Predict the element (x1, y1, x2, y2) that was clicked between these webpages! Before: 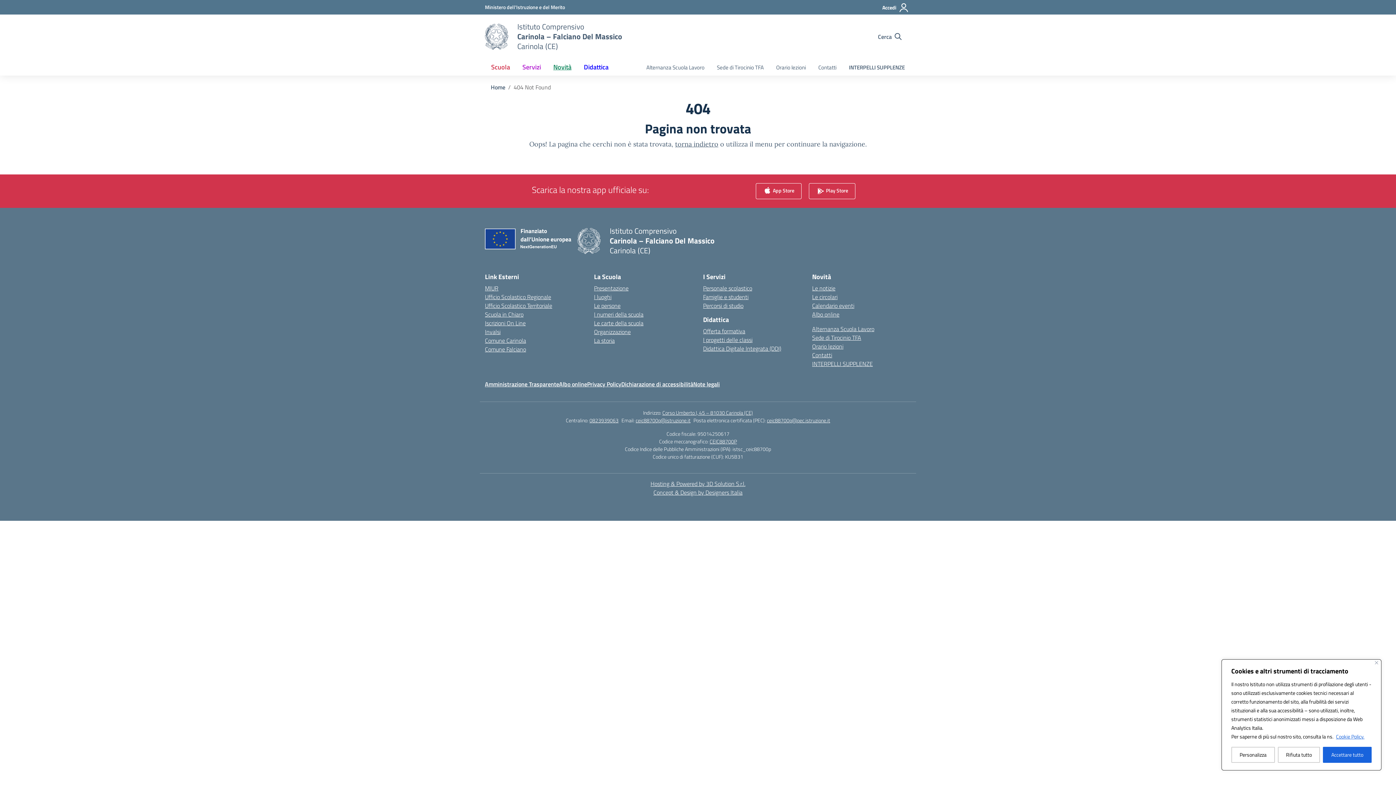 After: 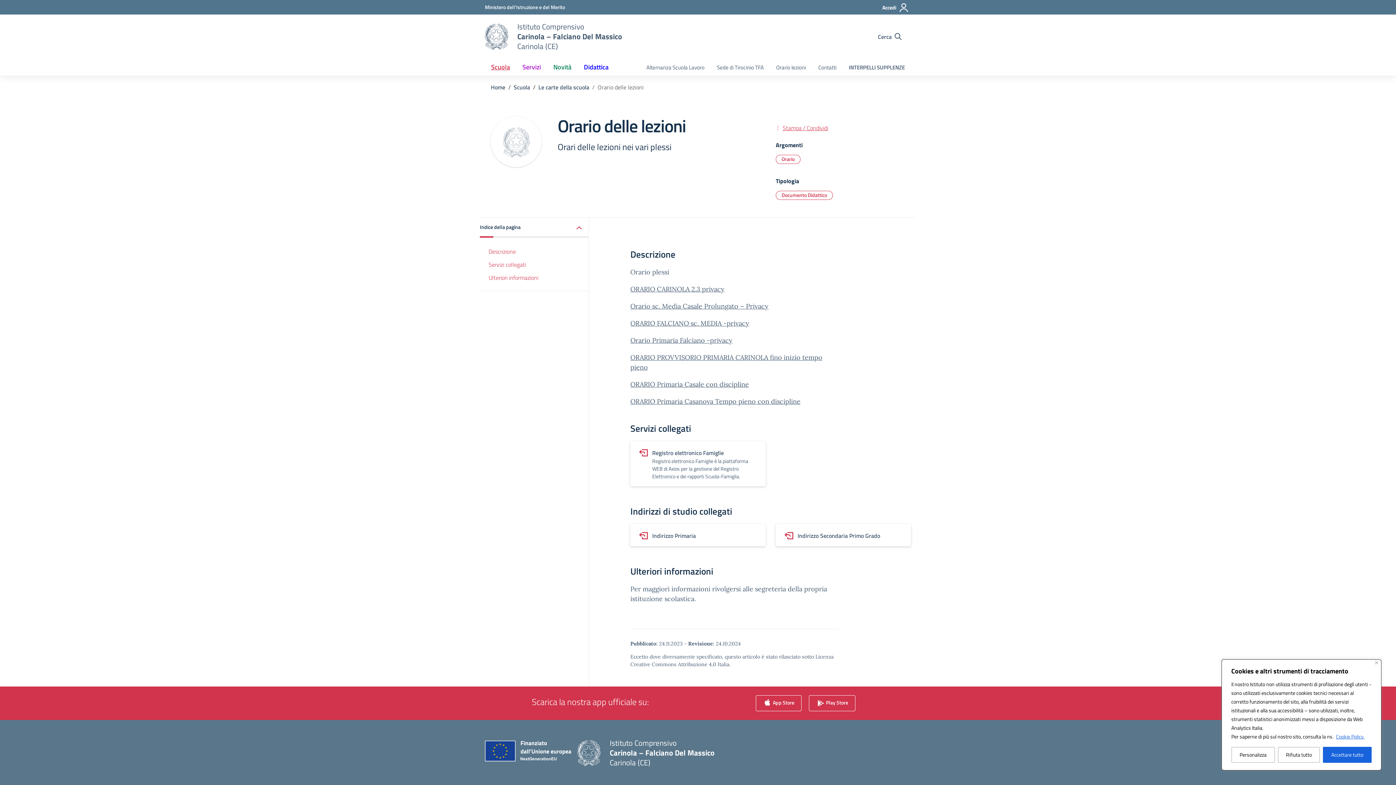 Action: bbox: (770, 60, 812, 75) label: Orario lezioni